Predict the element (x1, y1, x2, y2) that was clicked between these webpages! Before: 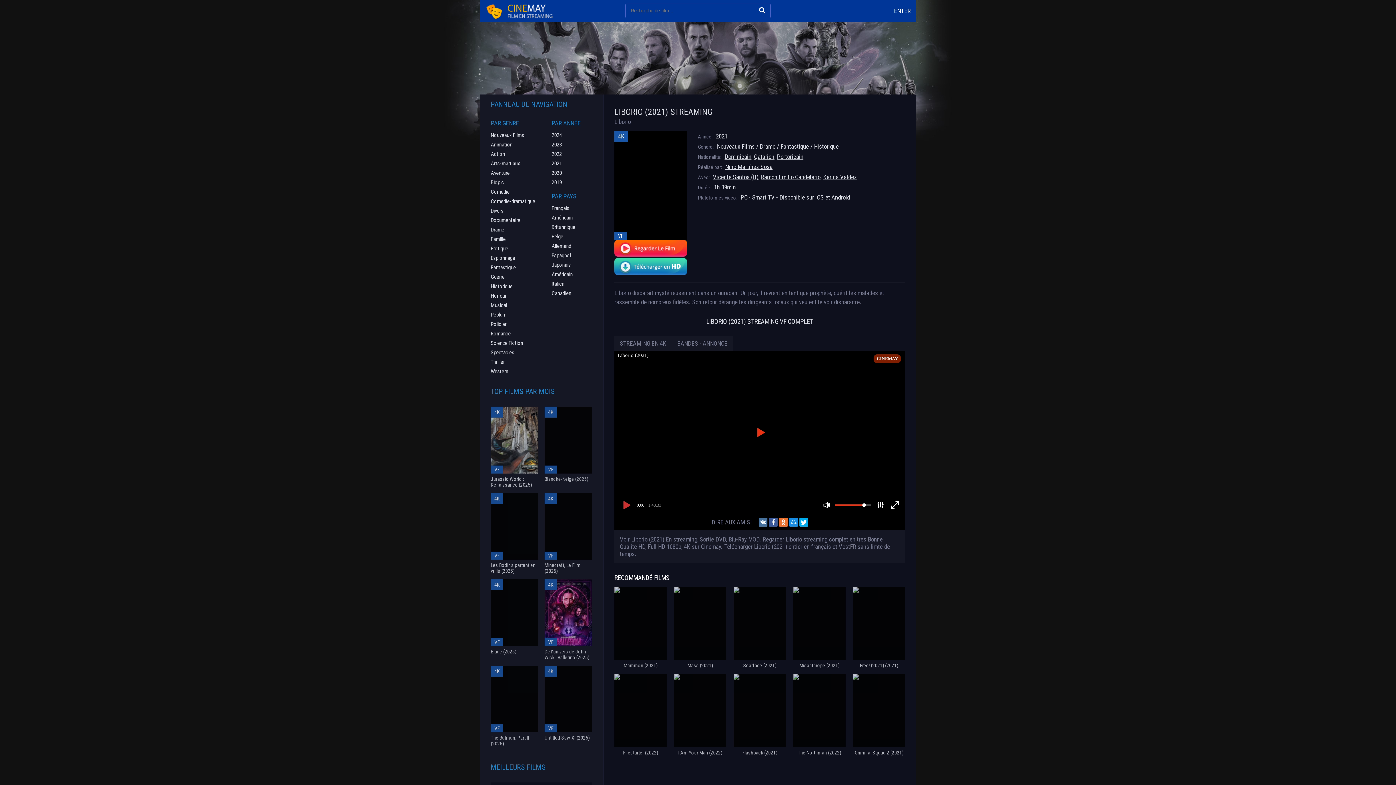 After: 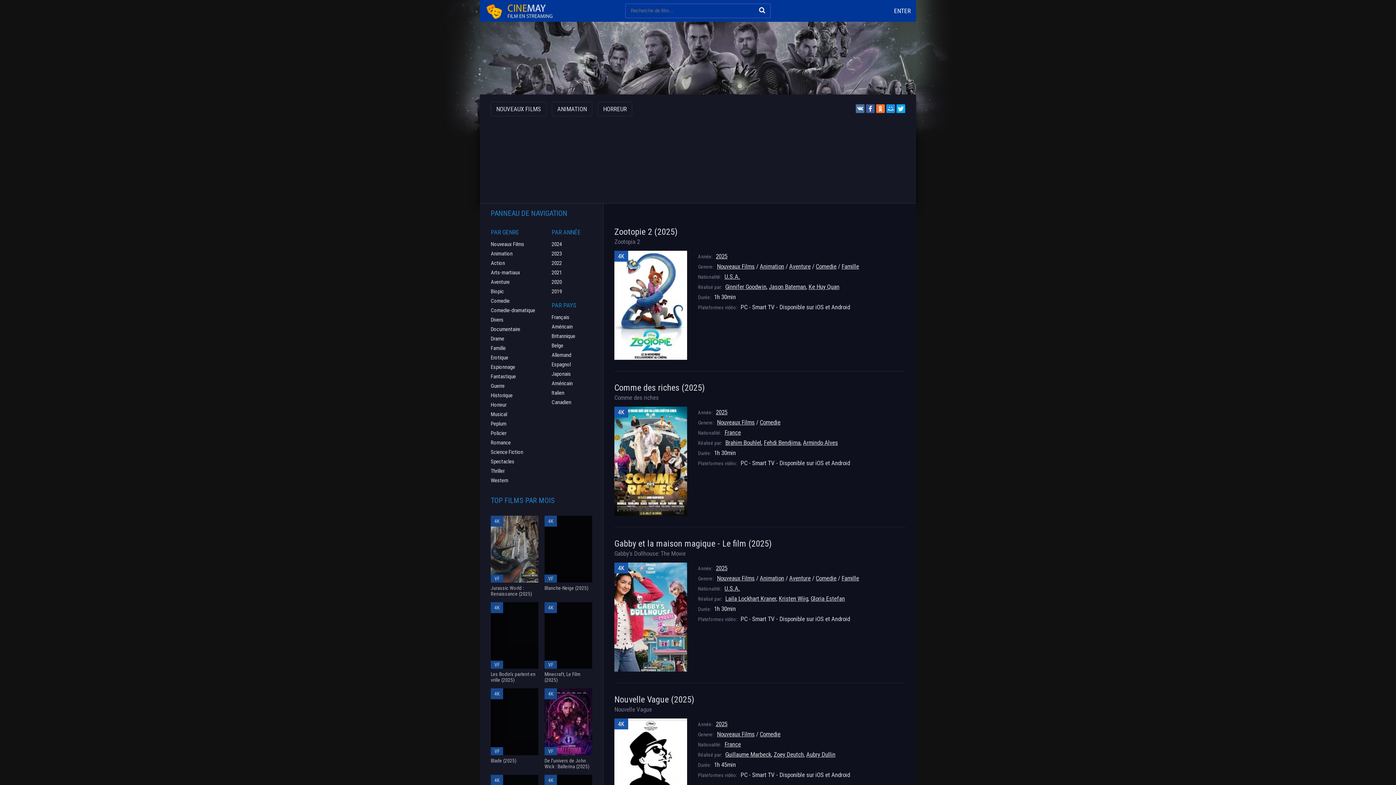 Action: bbox: (480, 187, 546, 196) label: Comedie